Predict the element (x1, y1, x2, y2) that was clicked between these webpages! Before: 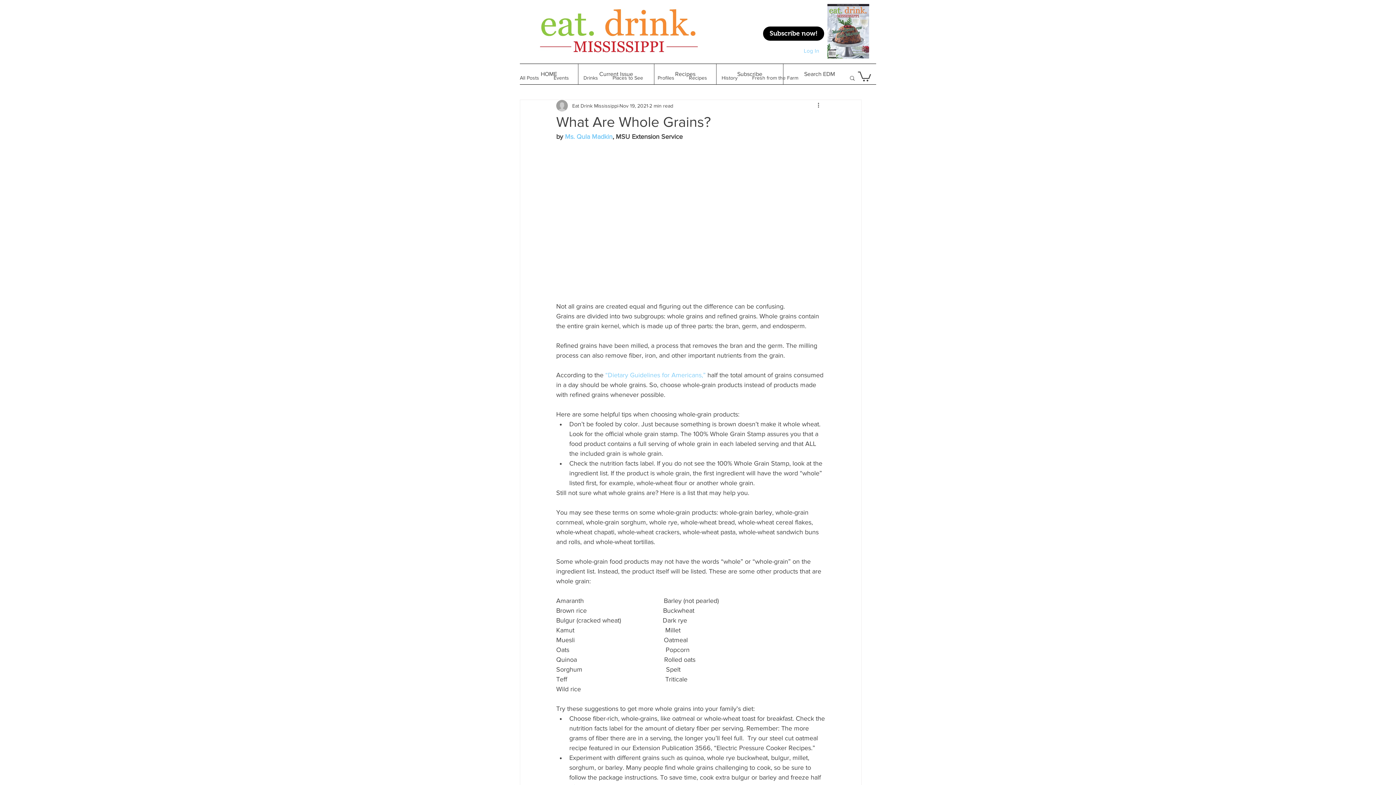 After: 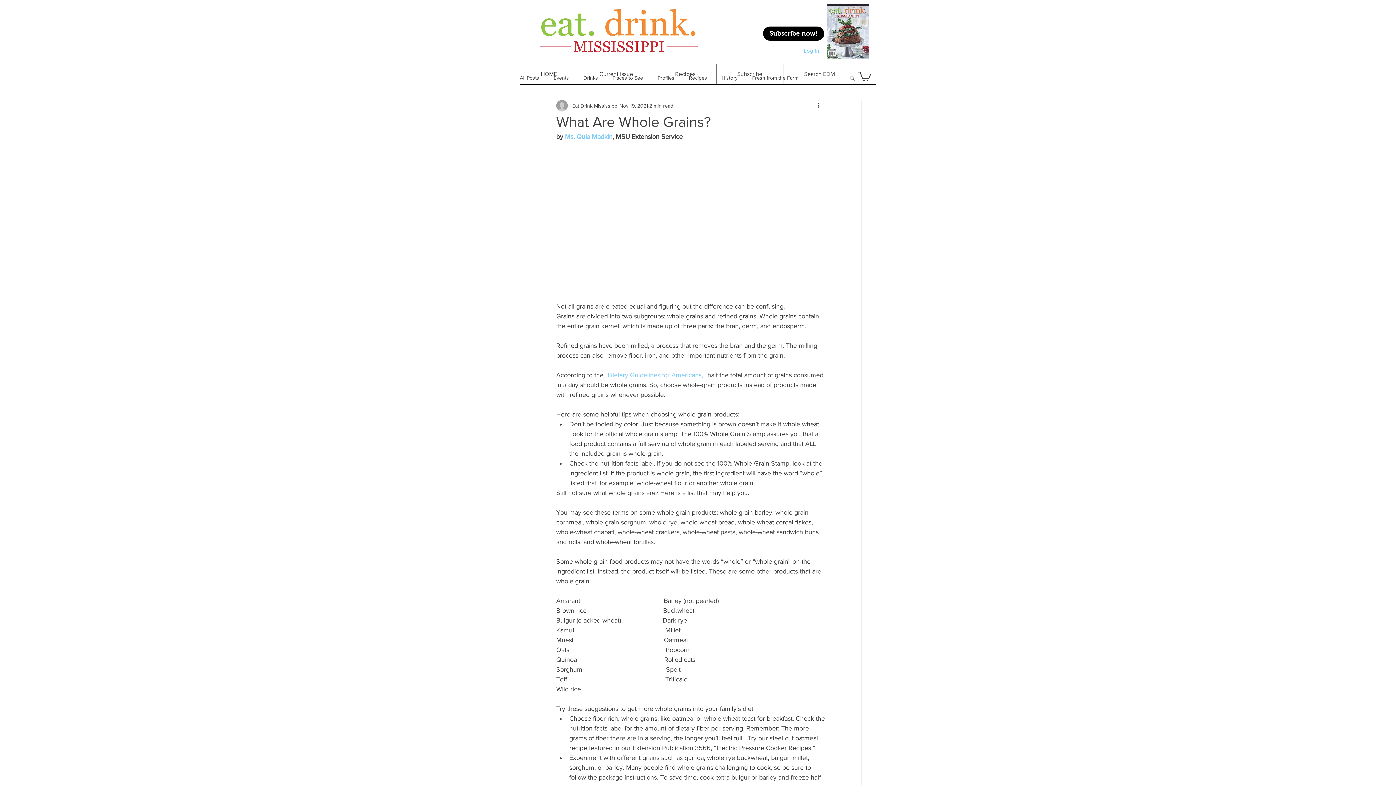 Action: bbox: (858, 70, 871, 81)